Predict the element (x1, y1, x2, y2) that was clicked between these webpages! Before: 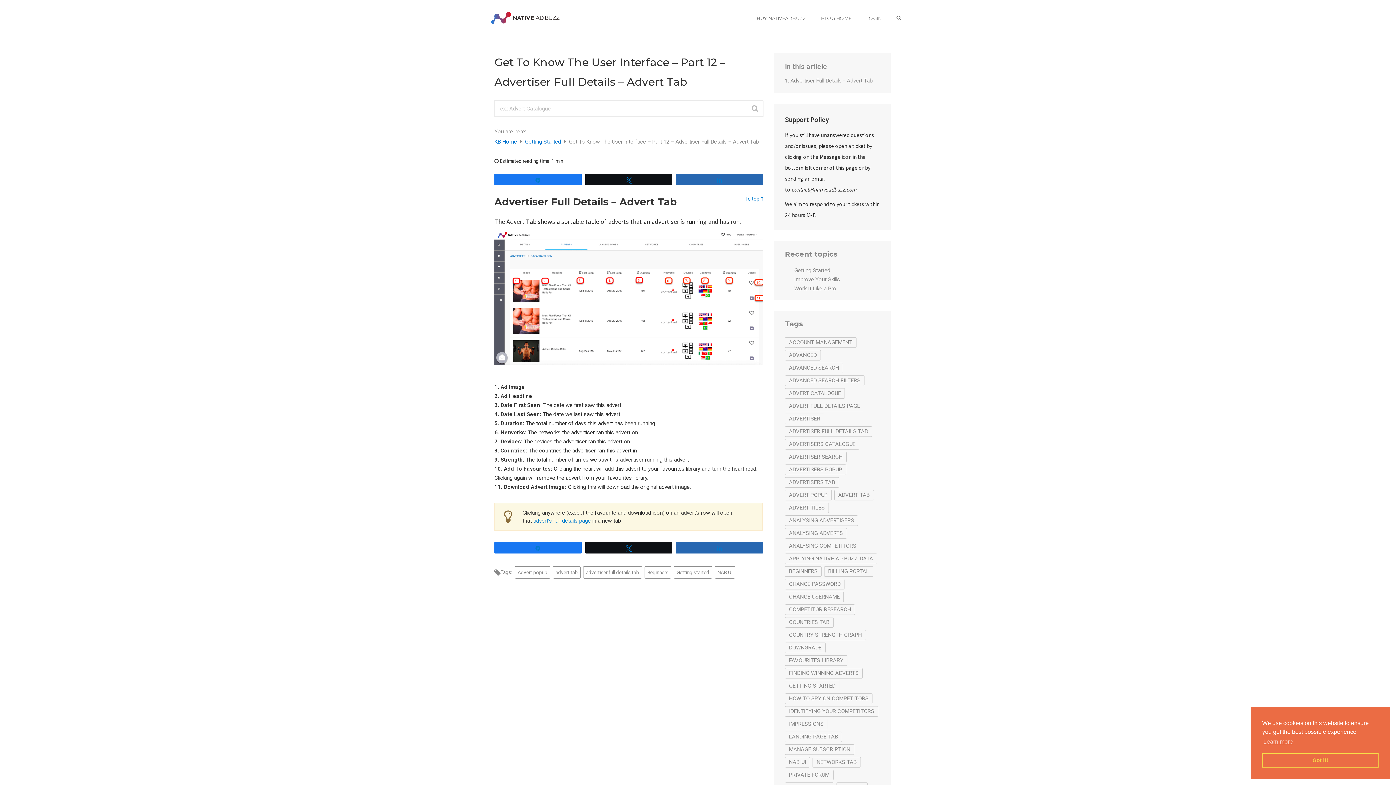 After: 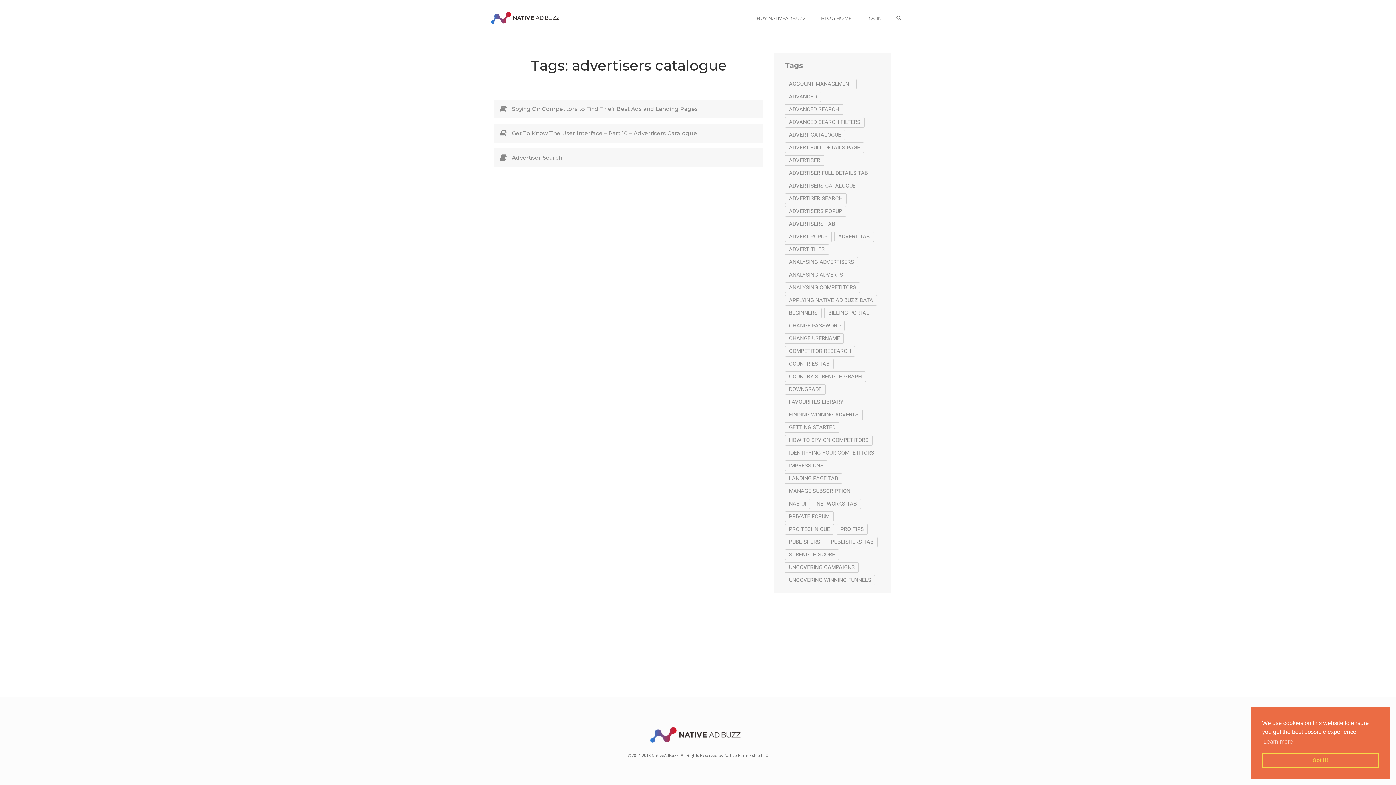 Action: label: ADVERTISERS CATALOGUE bbox: (785, 439, 859, 449)